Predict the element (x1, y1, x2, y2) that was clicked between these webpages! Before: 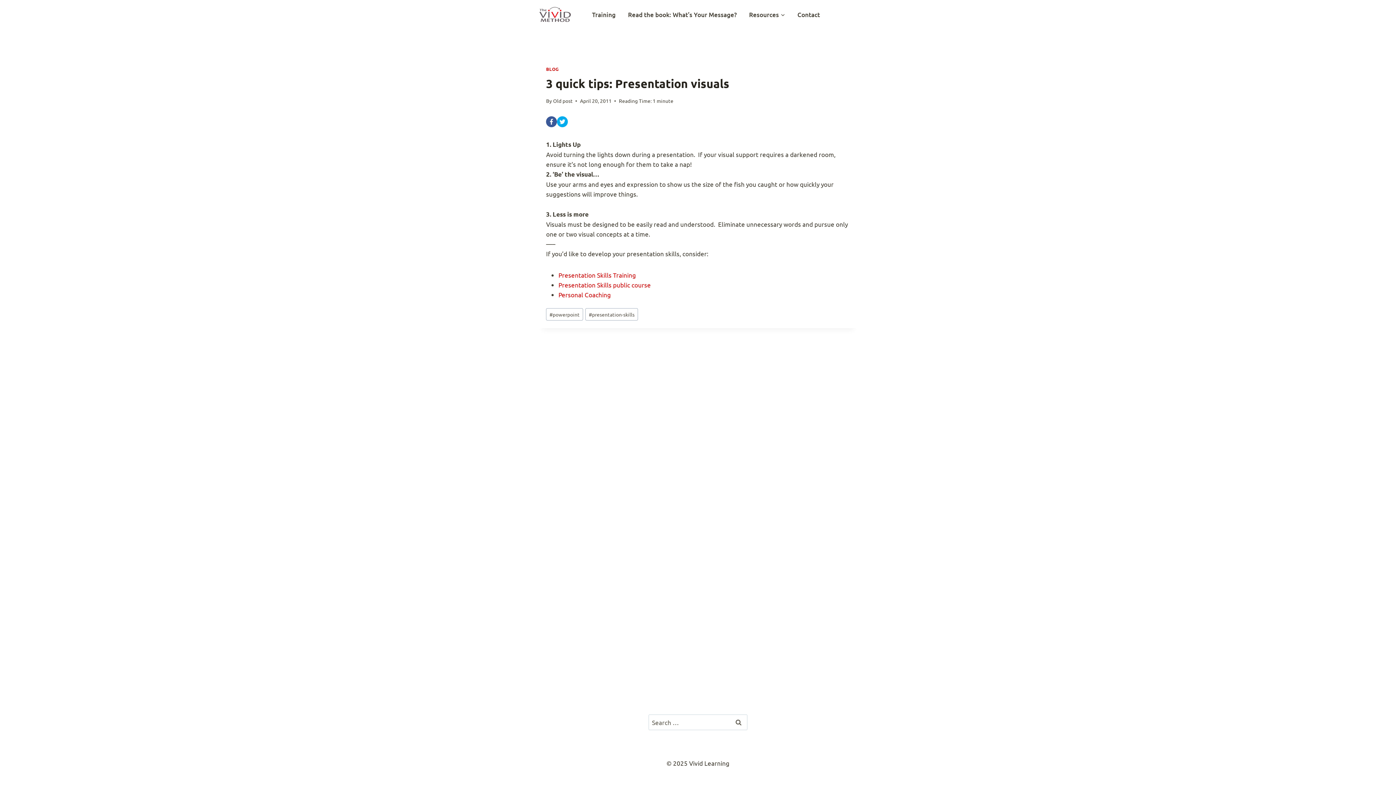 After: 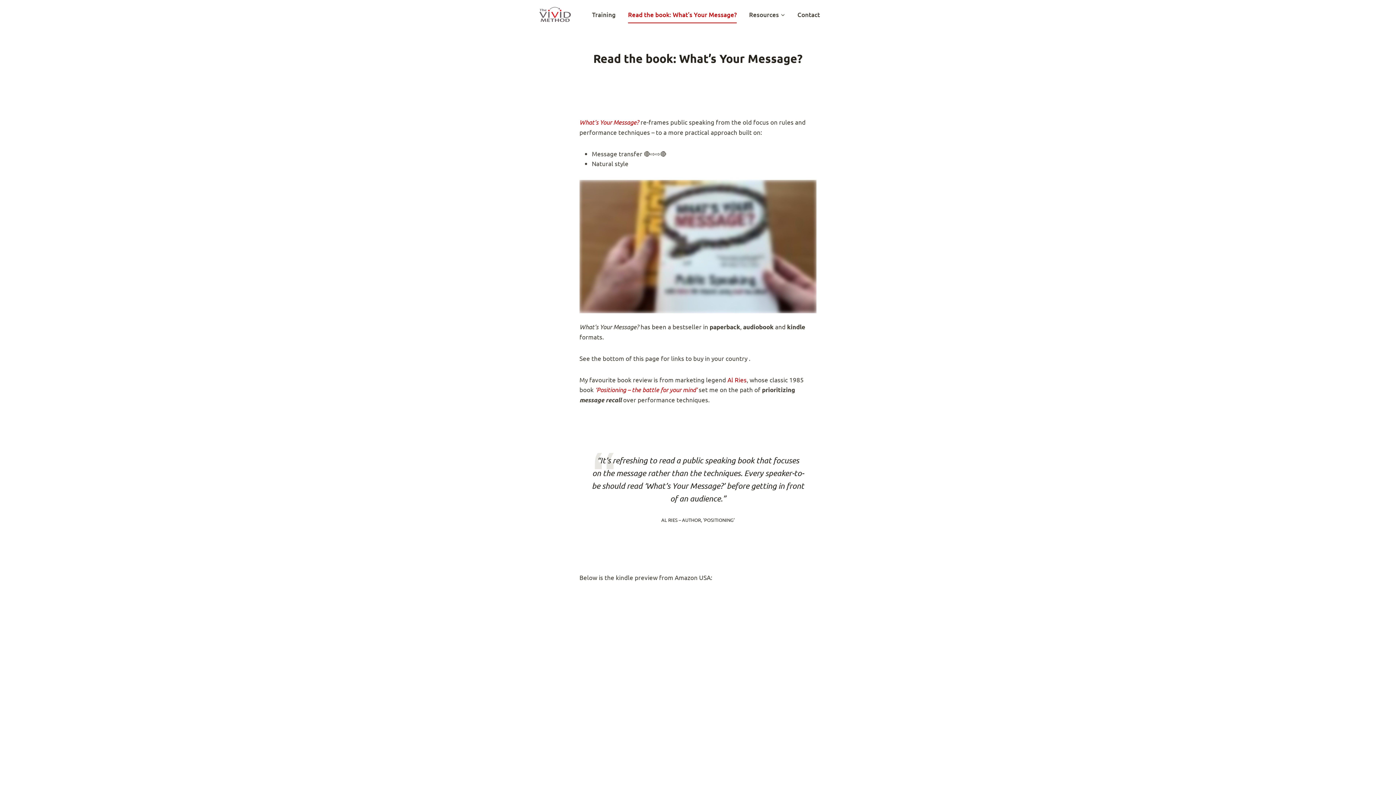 Action: bbox: (622, 5, 743, 23) label: Read the book: What’s Your Message?